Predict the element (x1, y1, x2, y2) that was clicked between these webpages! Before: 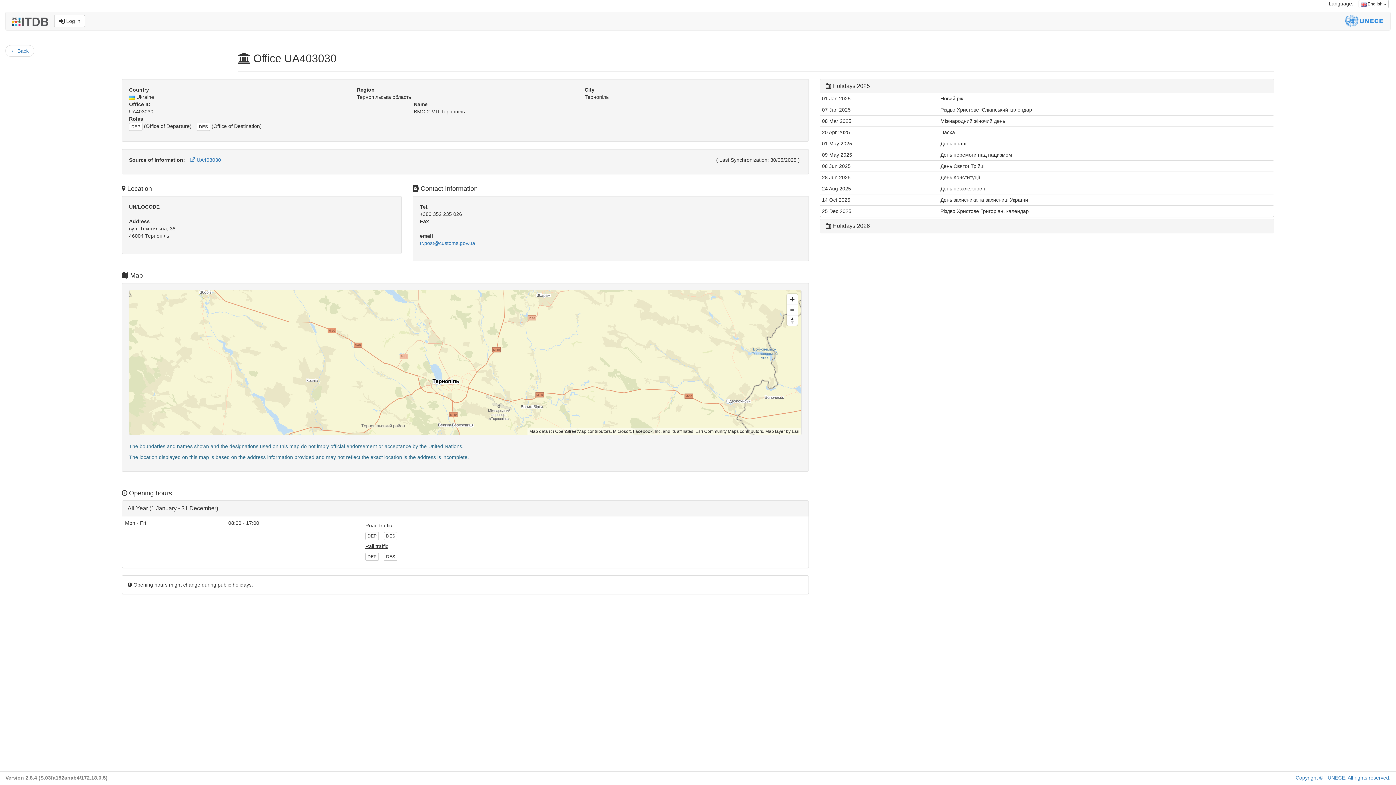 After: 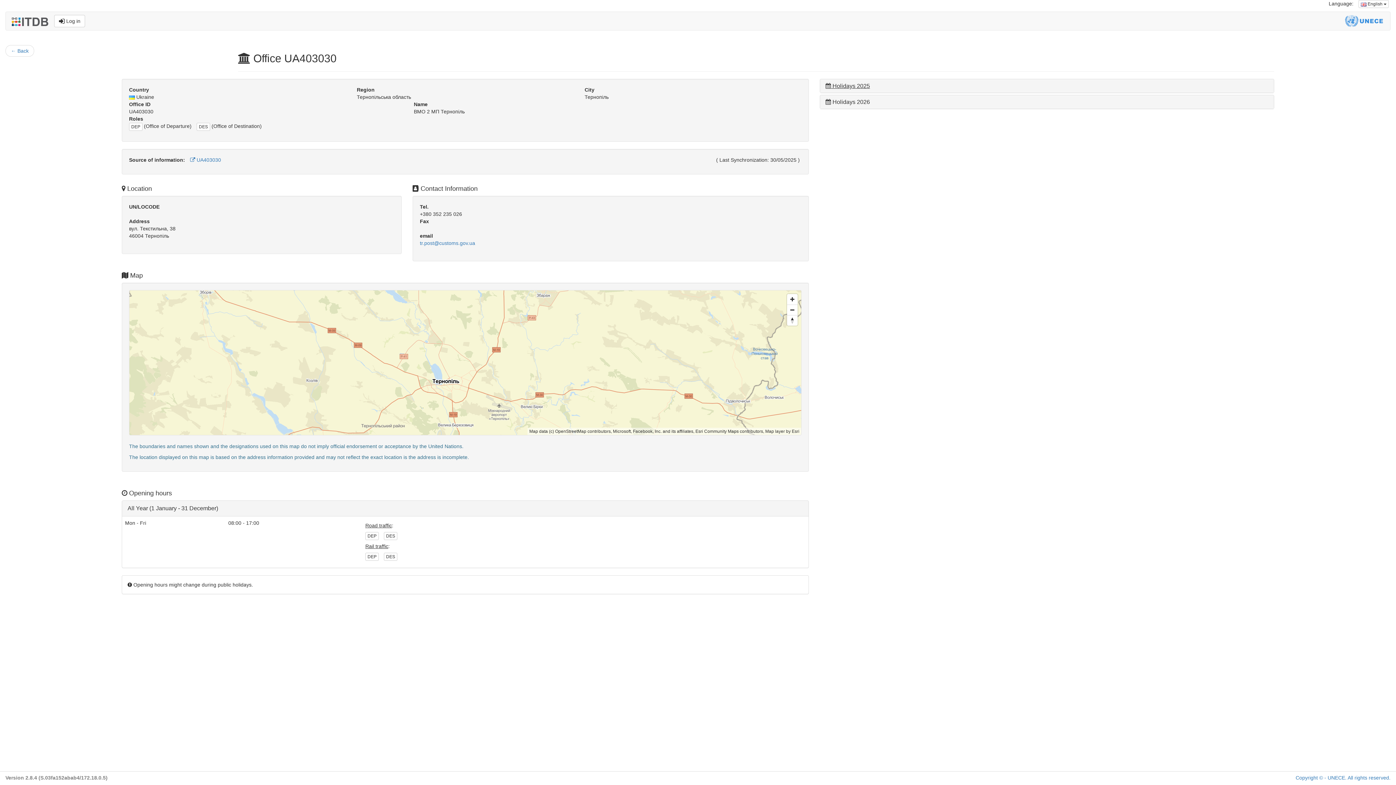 Action: label:  Holidays 2025 bbox: (825, 83, 870, 89)